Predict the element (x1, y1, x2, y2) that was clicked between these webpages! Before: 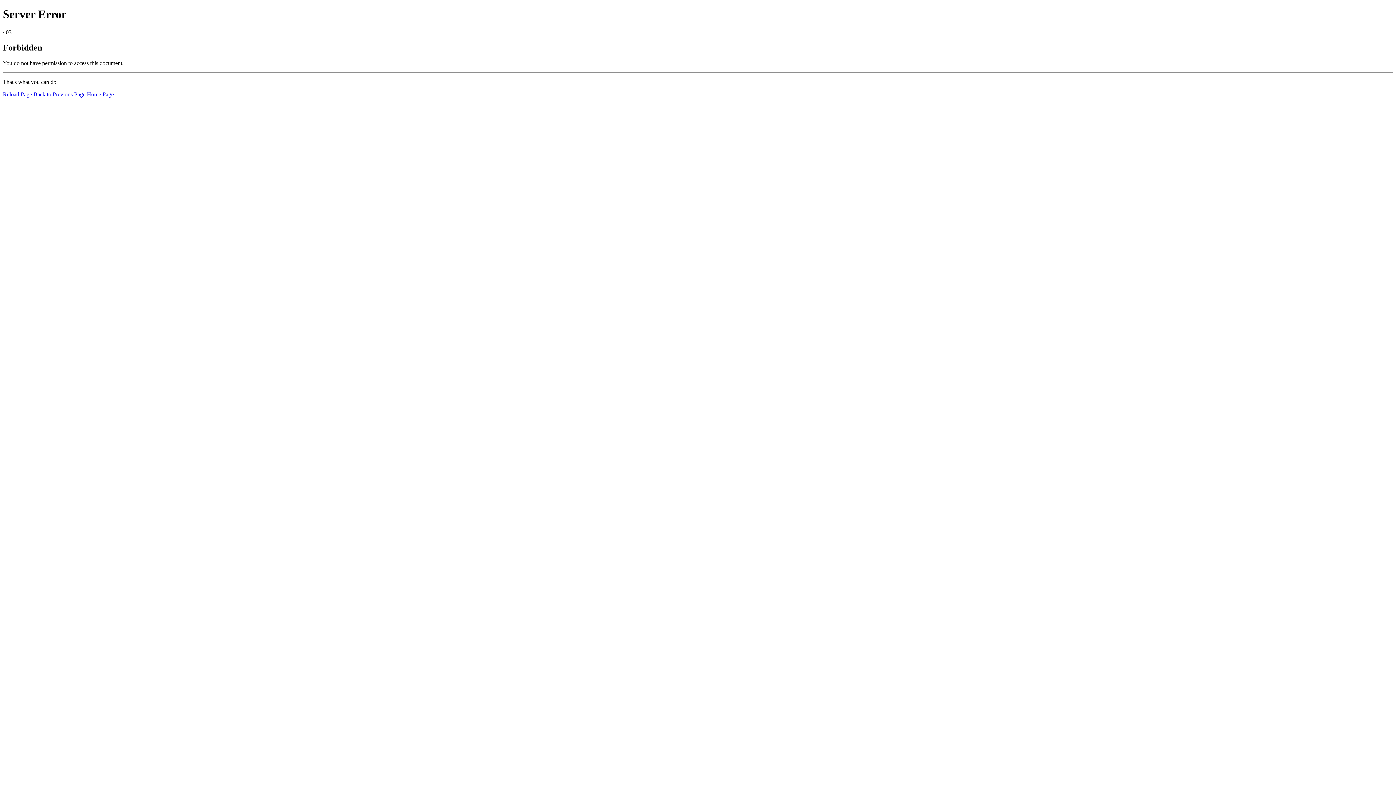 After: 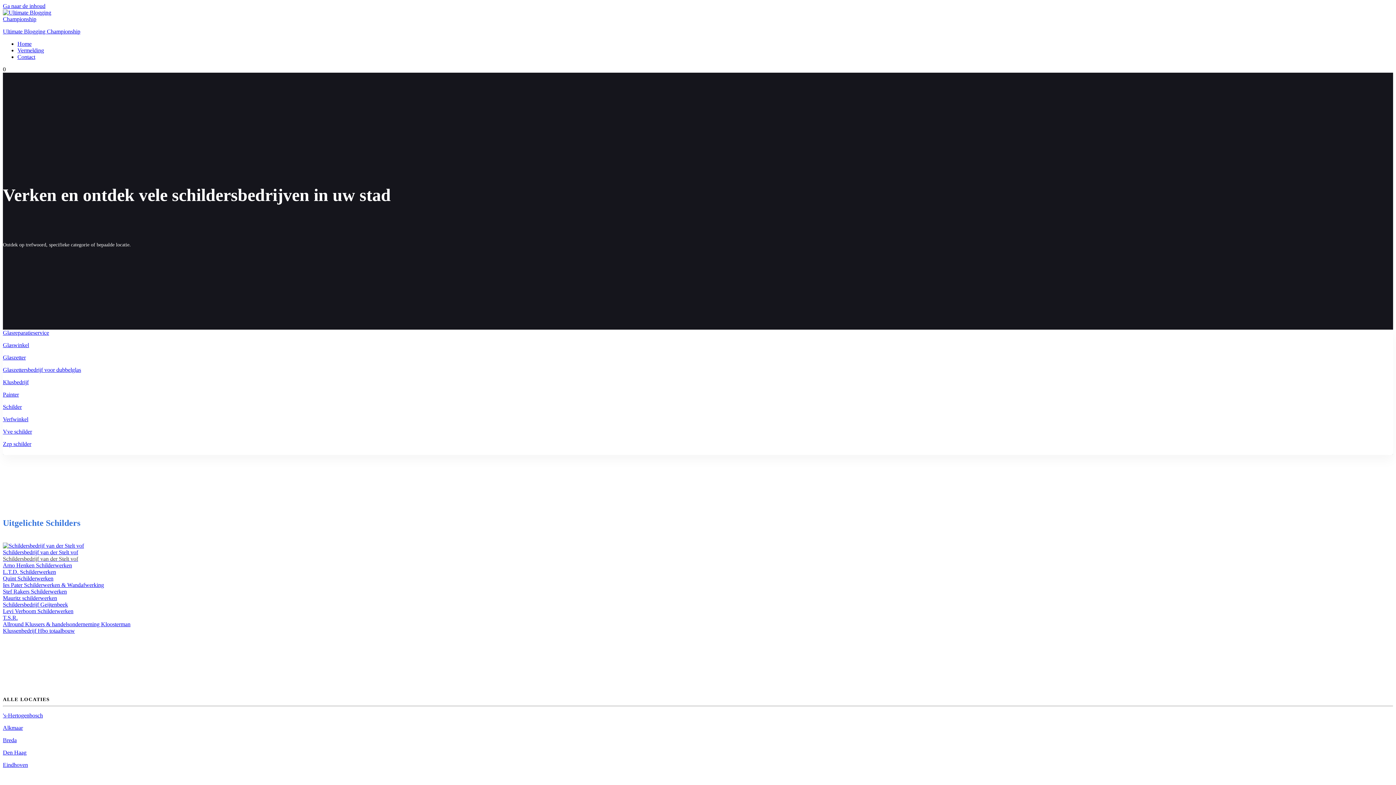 Action: bbox: (86, 91, 113, 97) label: Home Page